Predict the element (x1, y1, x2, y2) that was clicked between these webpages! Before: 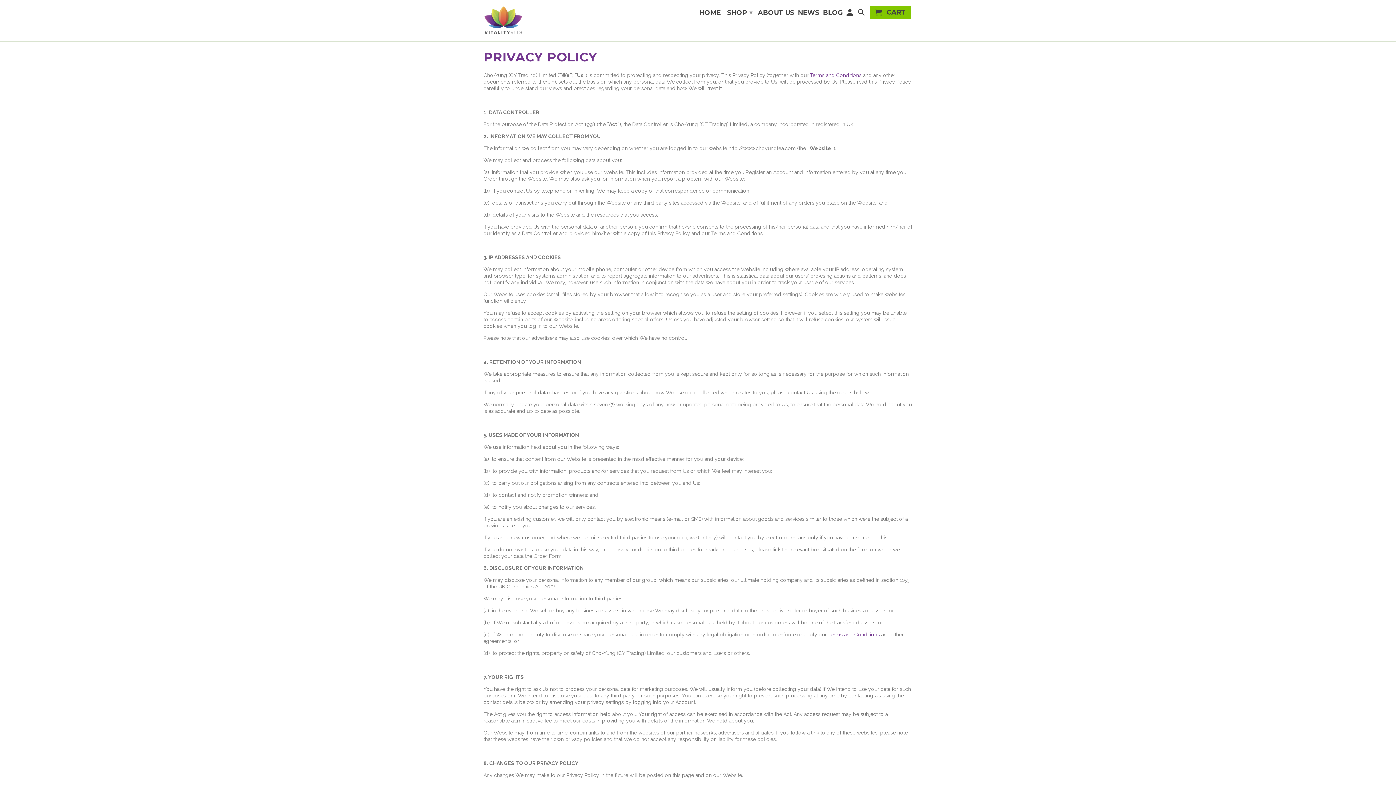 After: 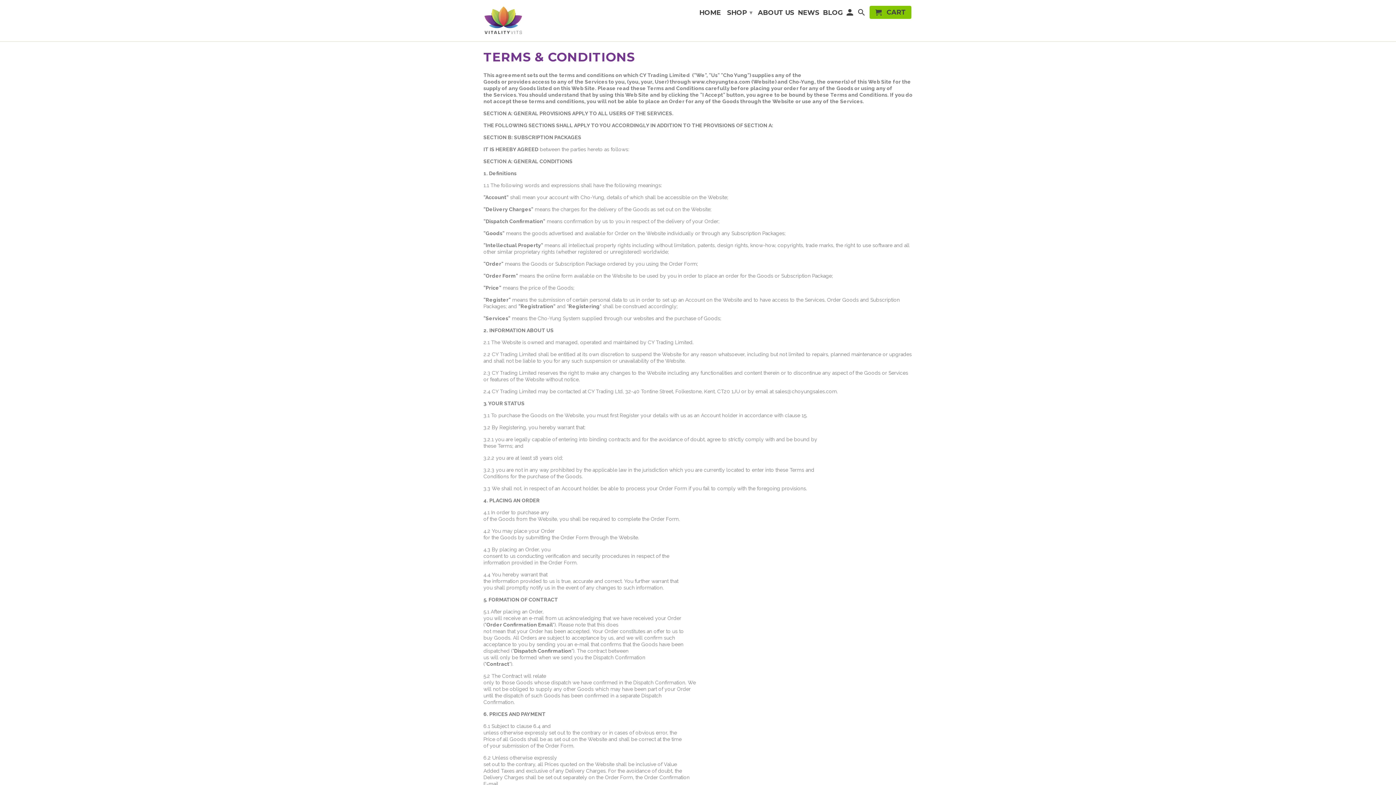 Action: bbox: (828, 632, 880, 637) label: Terms and Conditions